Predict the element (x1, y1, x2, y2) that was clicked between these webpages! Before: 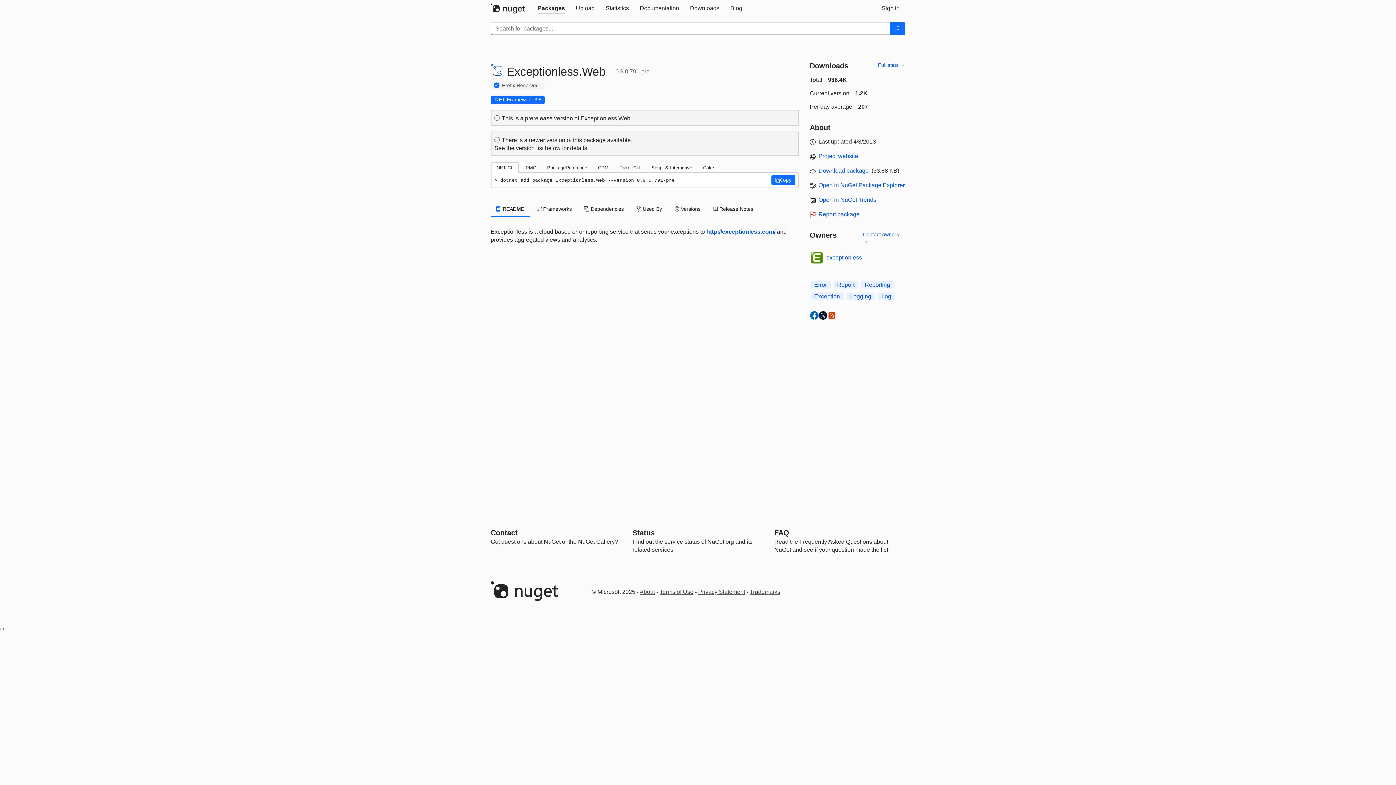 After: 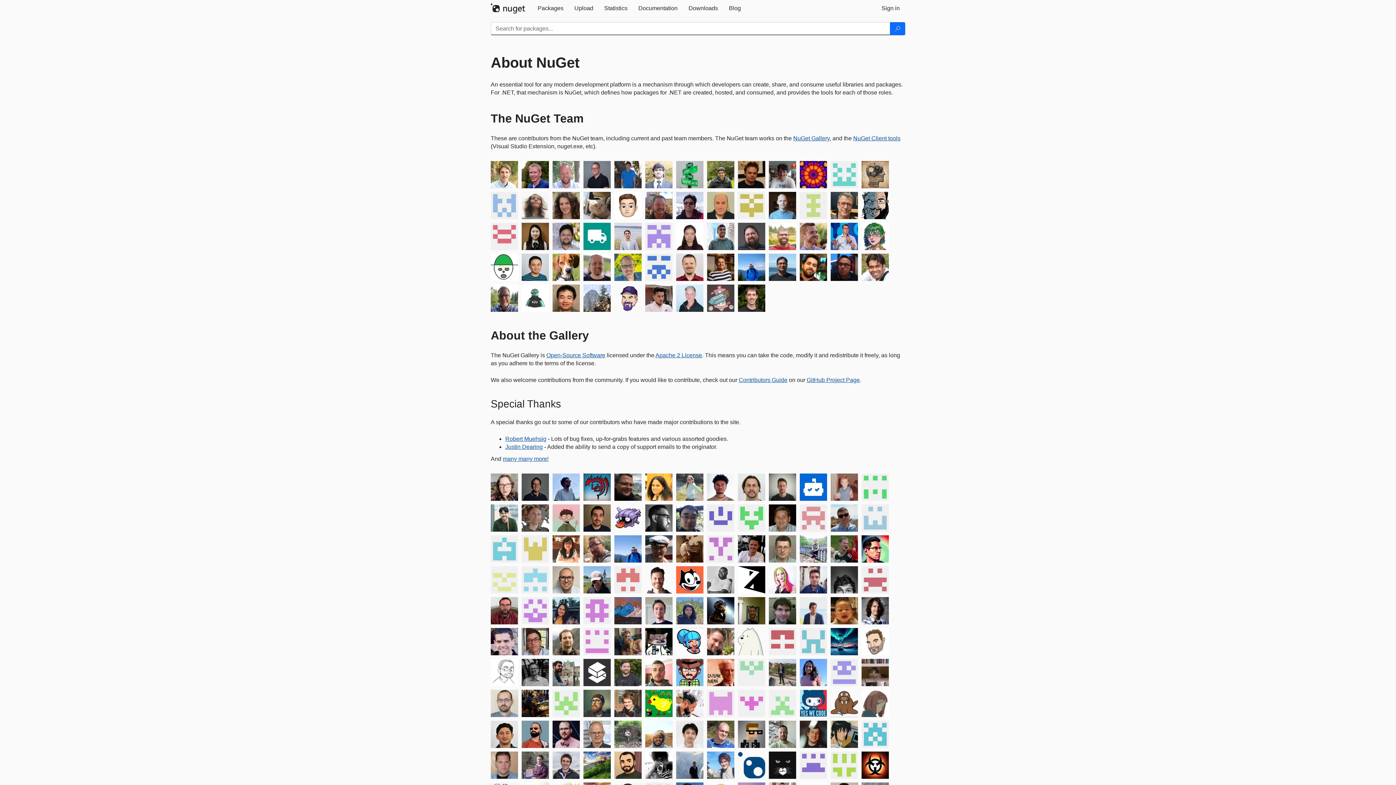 Action: bbox: (639, 589, 655, 595) label: About